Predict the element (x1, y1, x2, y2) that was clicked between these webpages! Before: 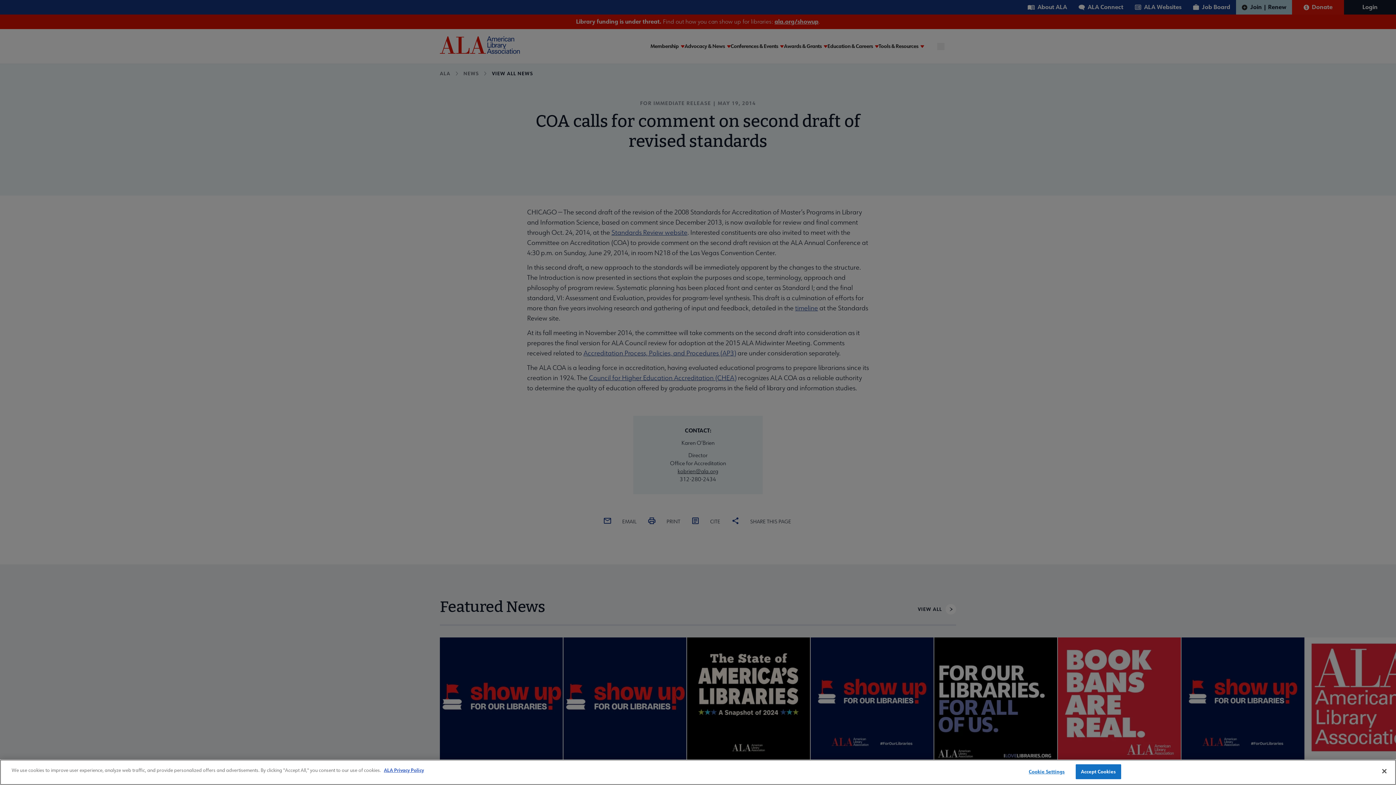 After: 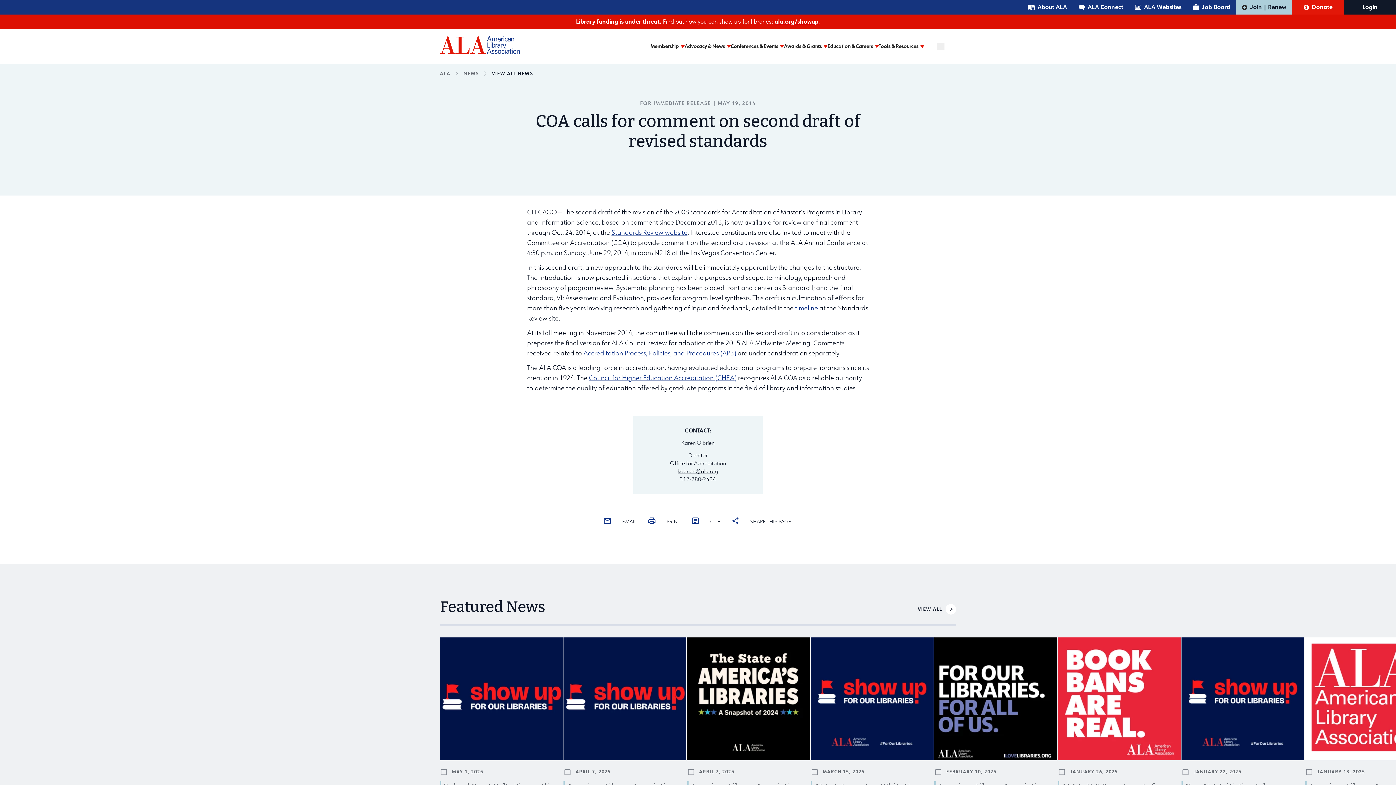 Action: bbox: (1075, 764, 1121, 779) label: Accept Cookies